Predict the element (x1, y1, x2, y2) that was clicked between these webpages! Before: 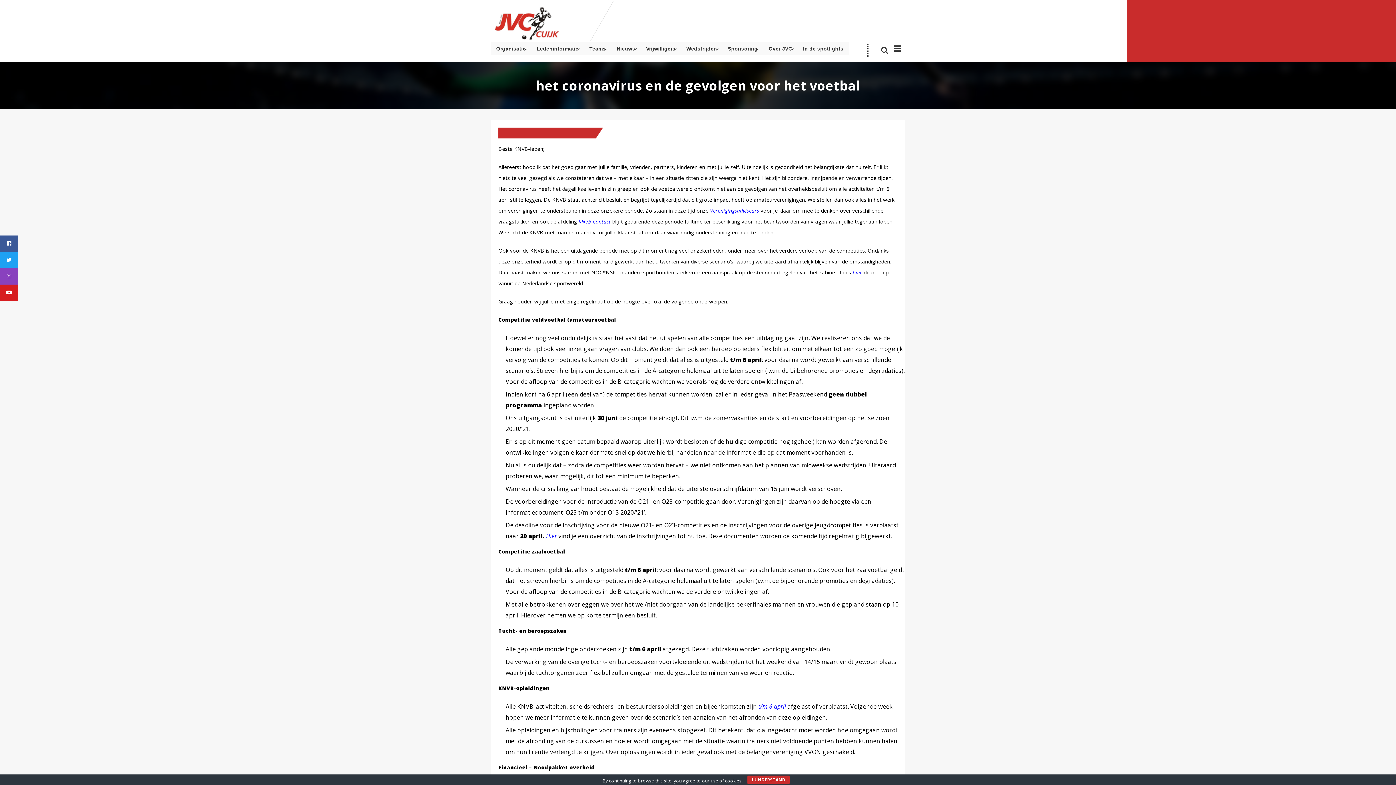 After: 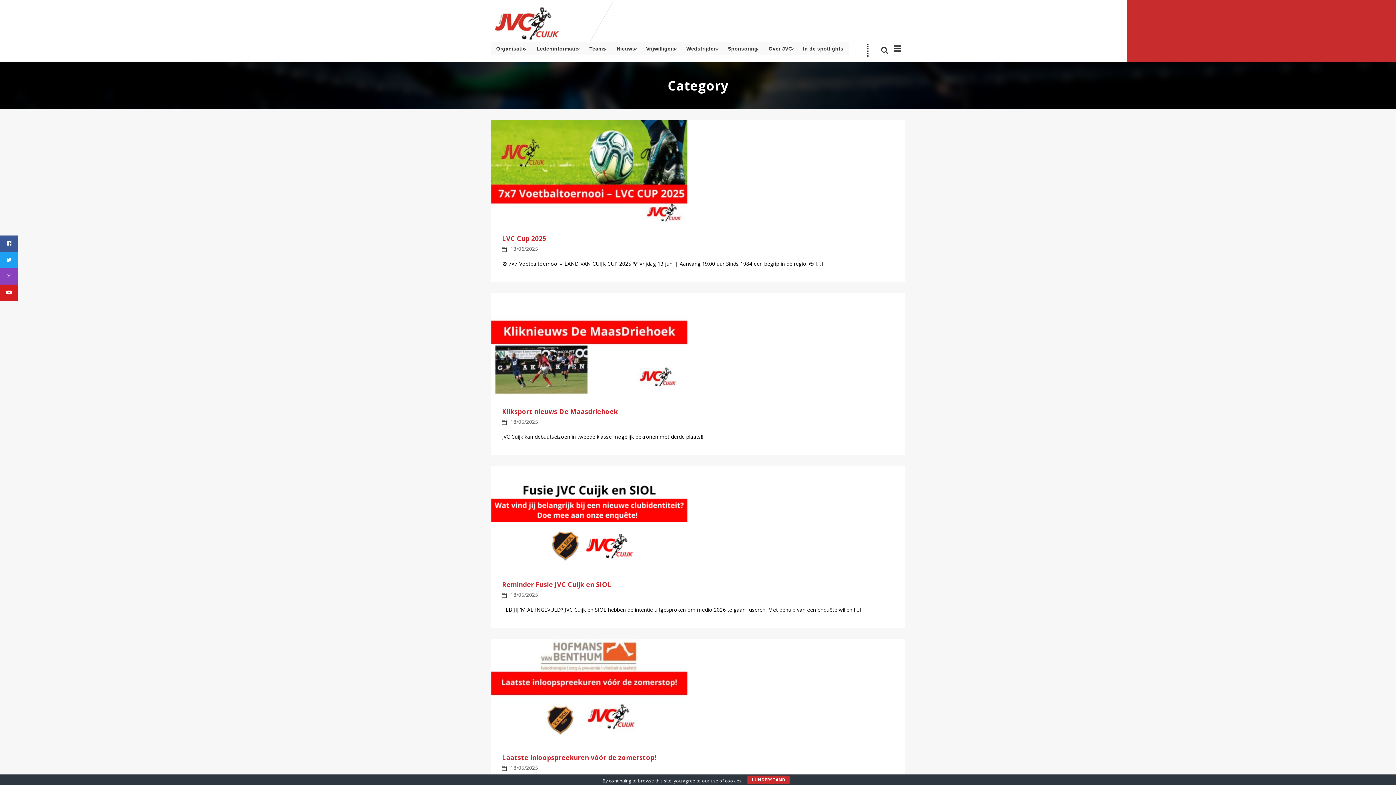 Action: label: HOMEPAGE bbox: (509, 129, 539, 136)